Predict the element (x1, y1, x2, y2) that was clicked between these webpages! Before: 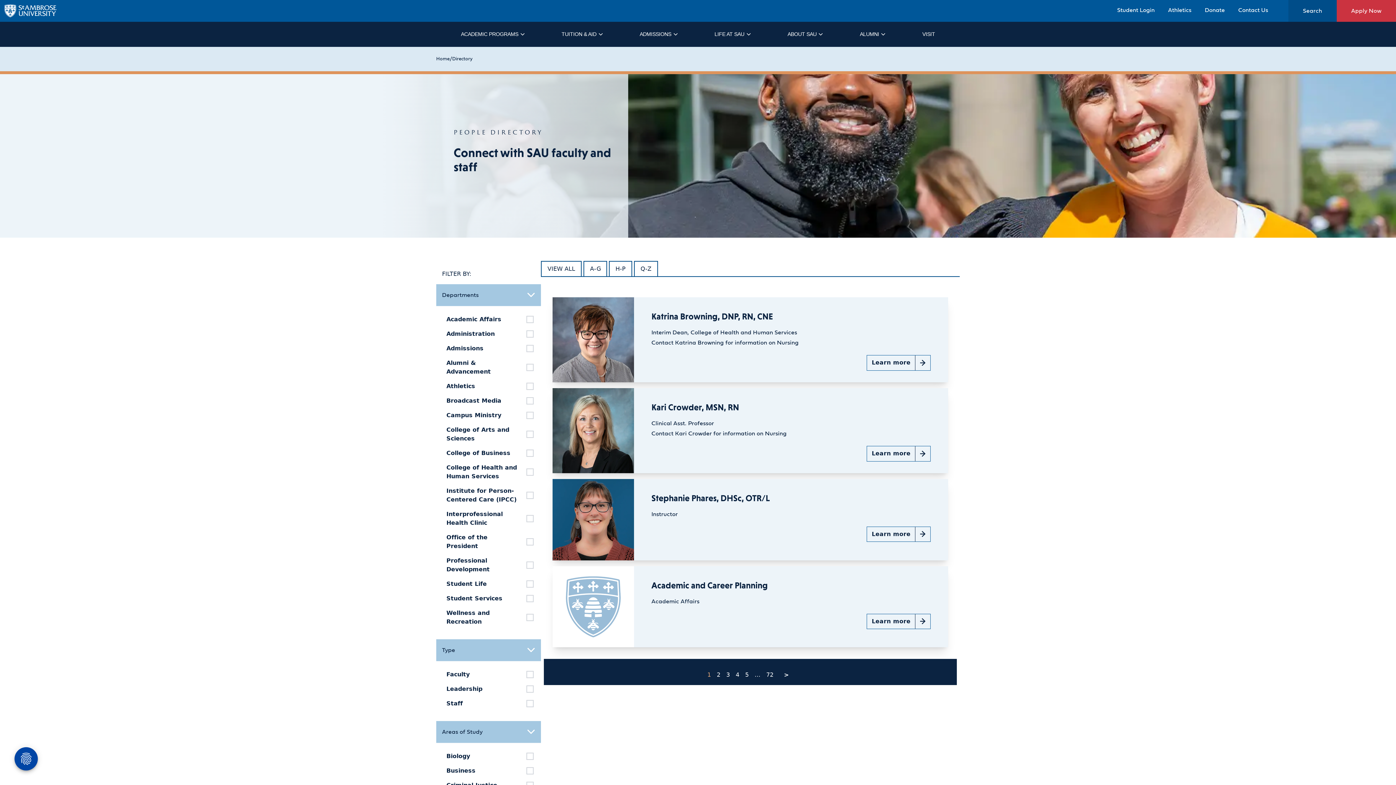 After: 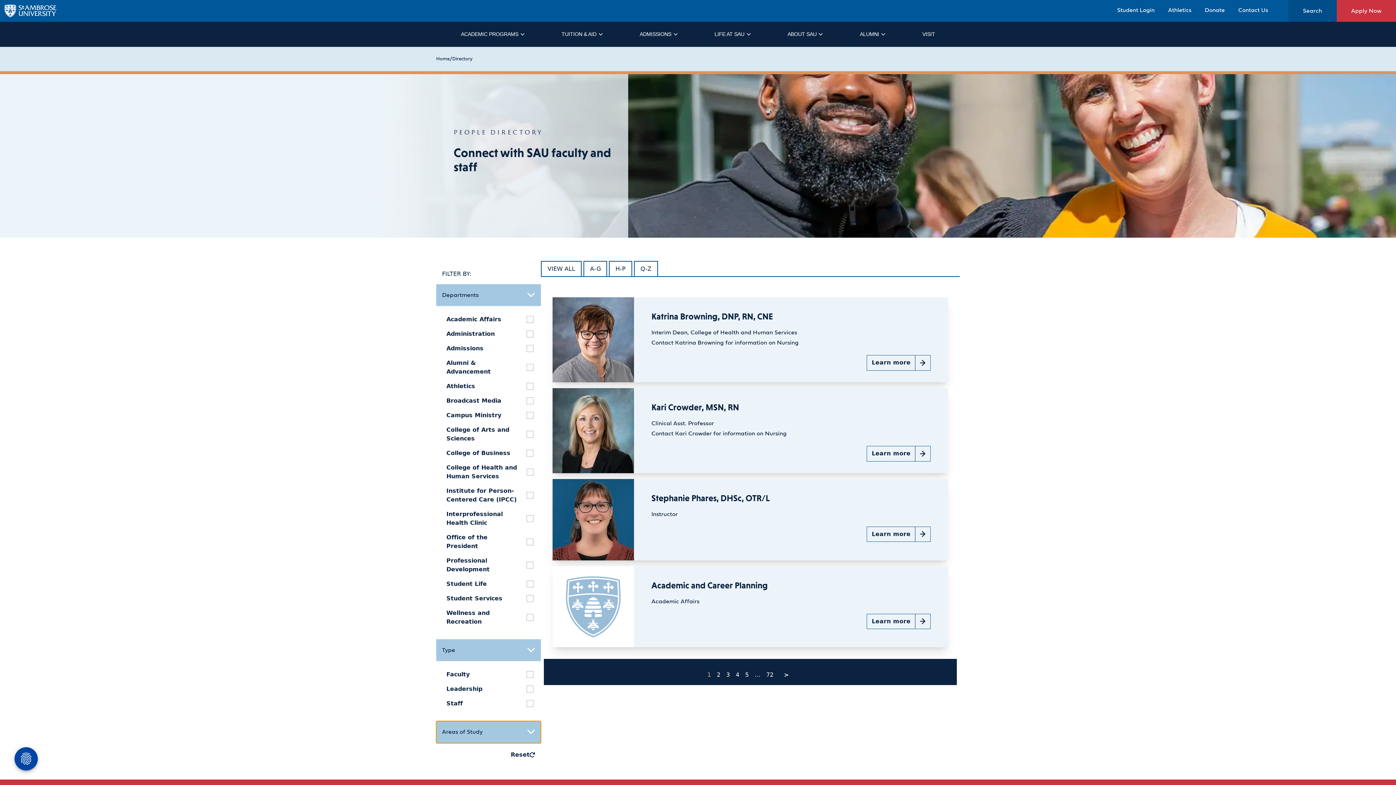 Action: bbox: (436, 721, 541, 743) label: Areas of Study